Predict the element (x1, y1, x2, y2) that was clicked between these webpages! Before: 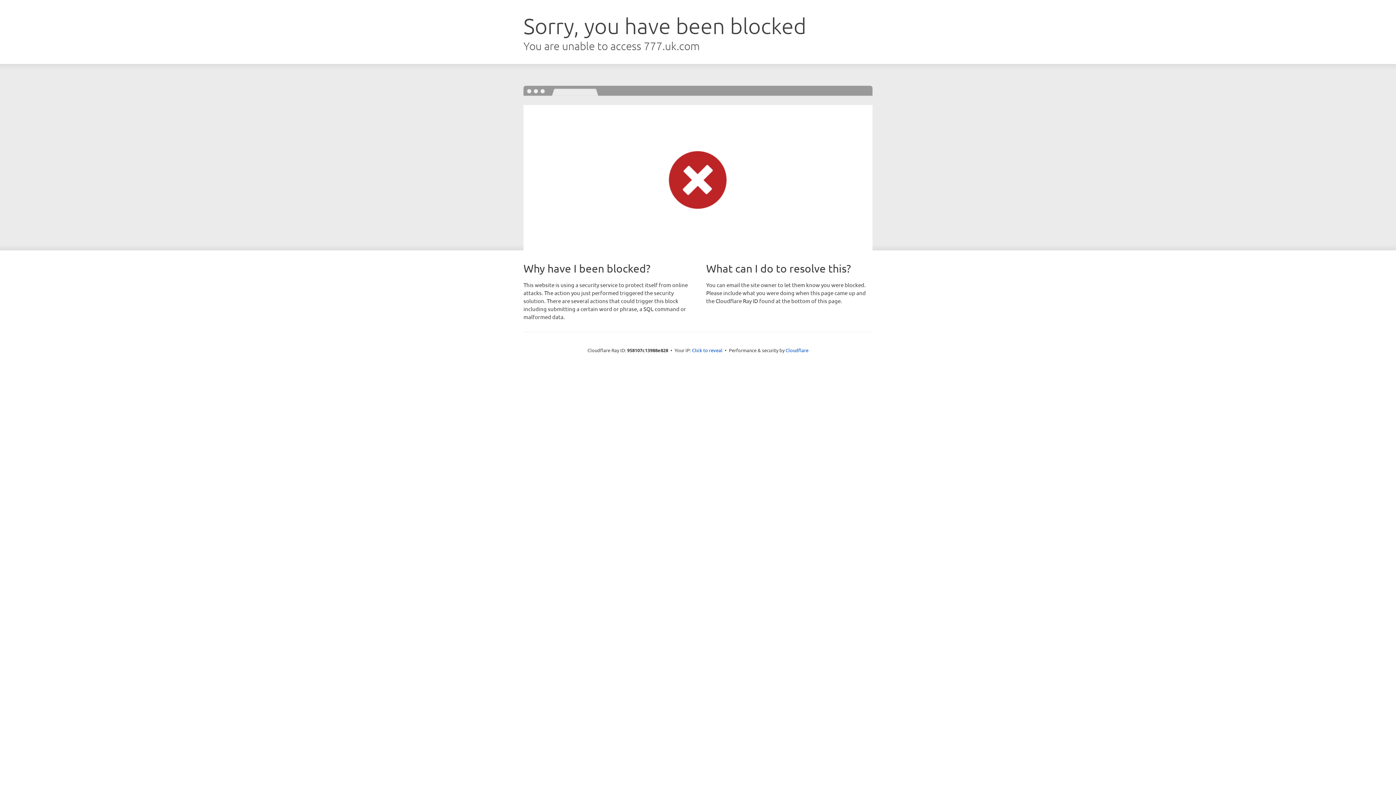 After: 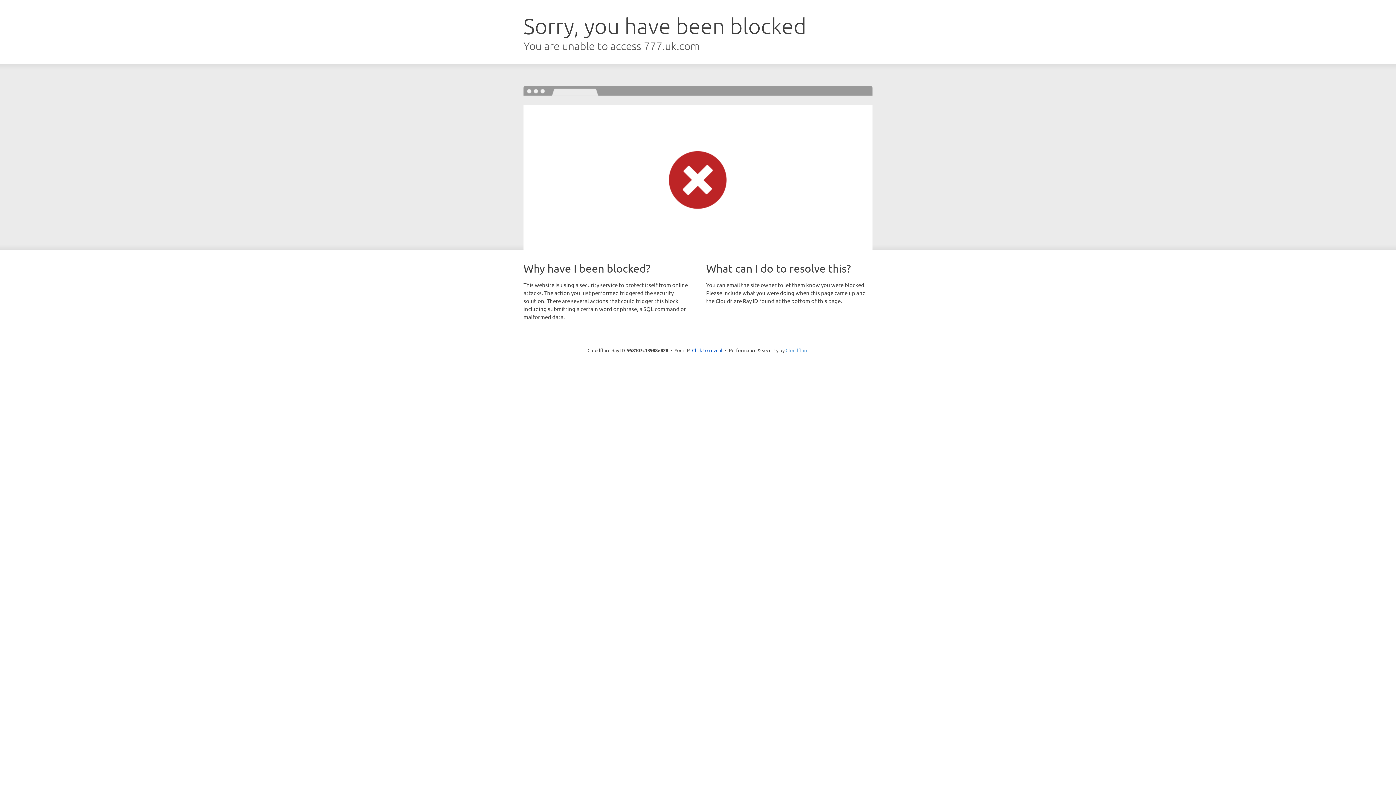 Action: bbox: (785, 347, 808, 353) label: Cloudflare